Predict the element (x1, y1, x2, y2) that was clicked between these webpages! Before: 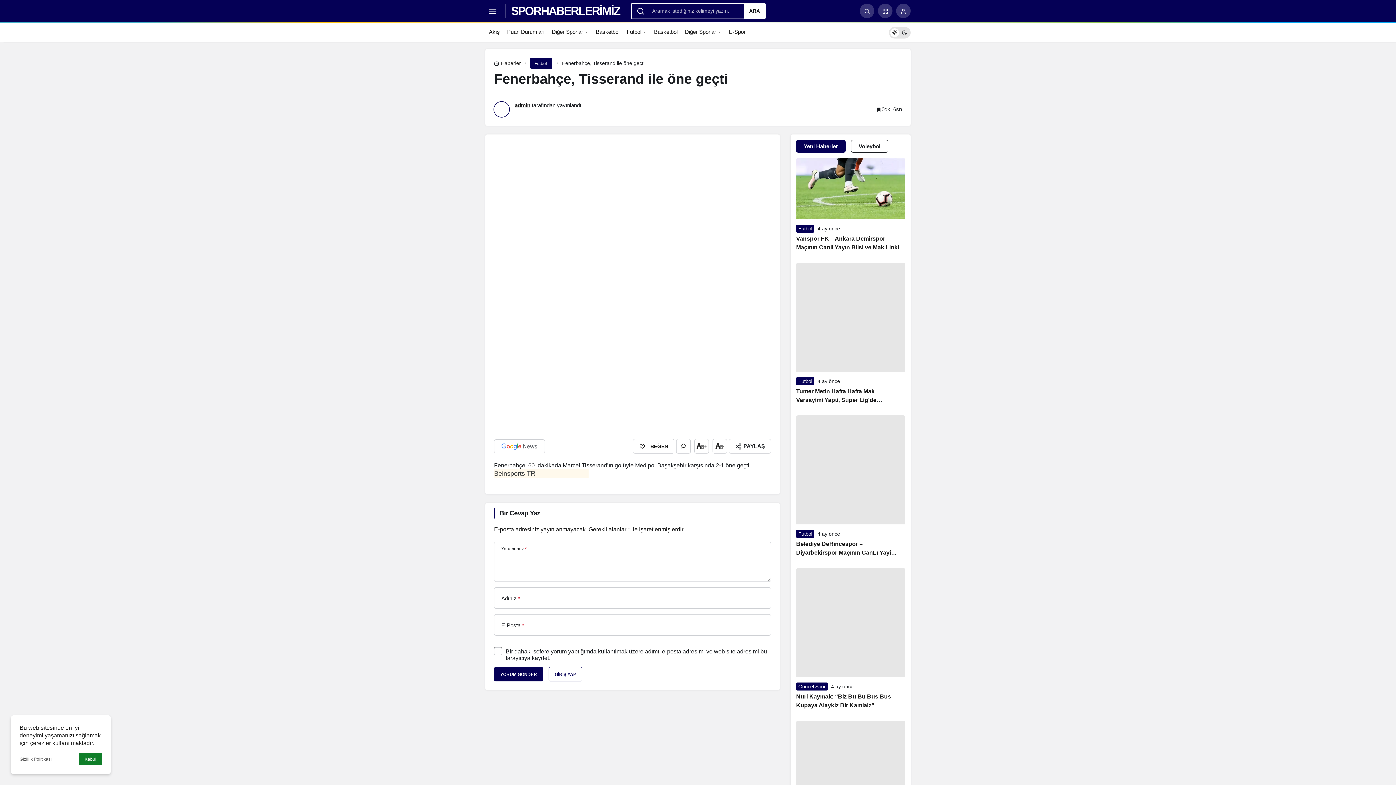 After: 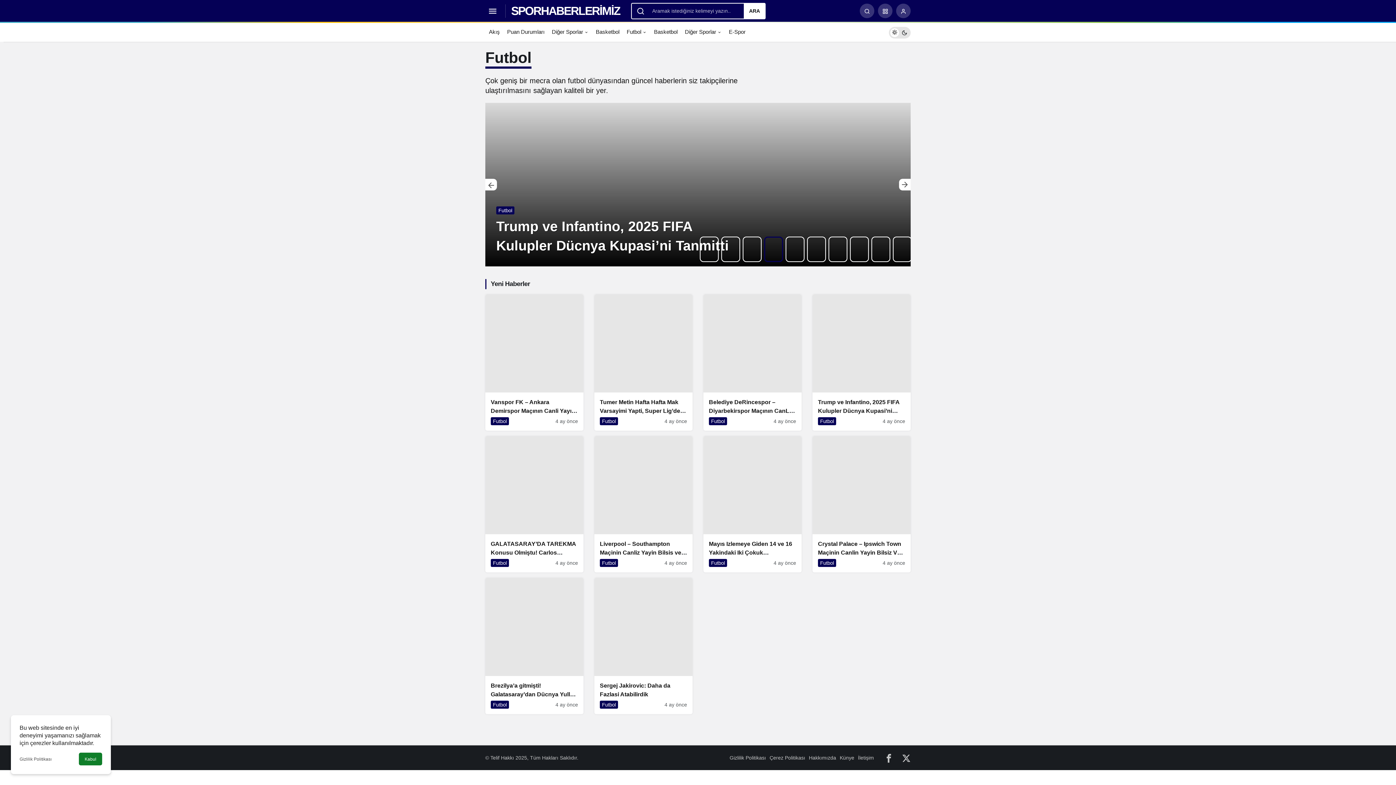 Action: label: Futbol bbox: (529, 57, 552, 68)